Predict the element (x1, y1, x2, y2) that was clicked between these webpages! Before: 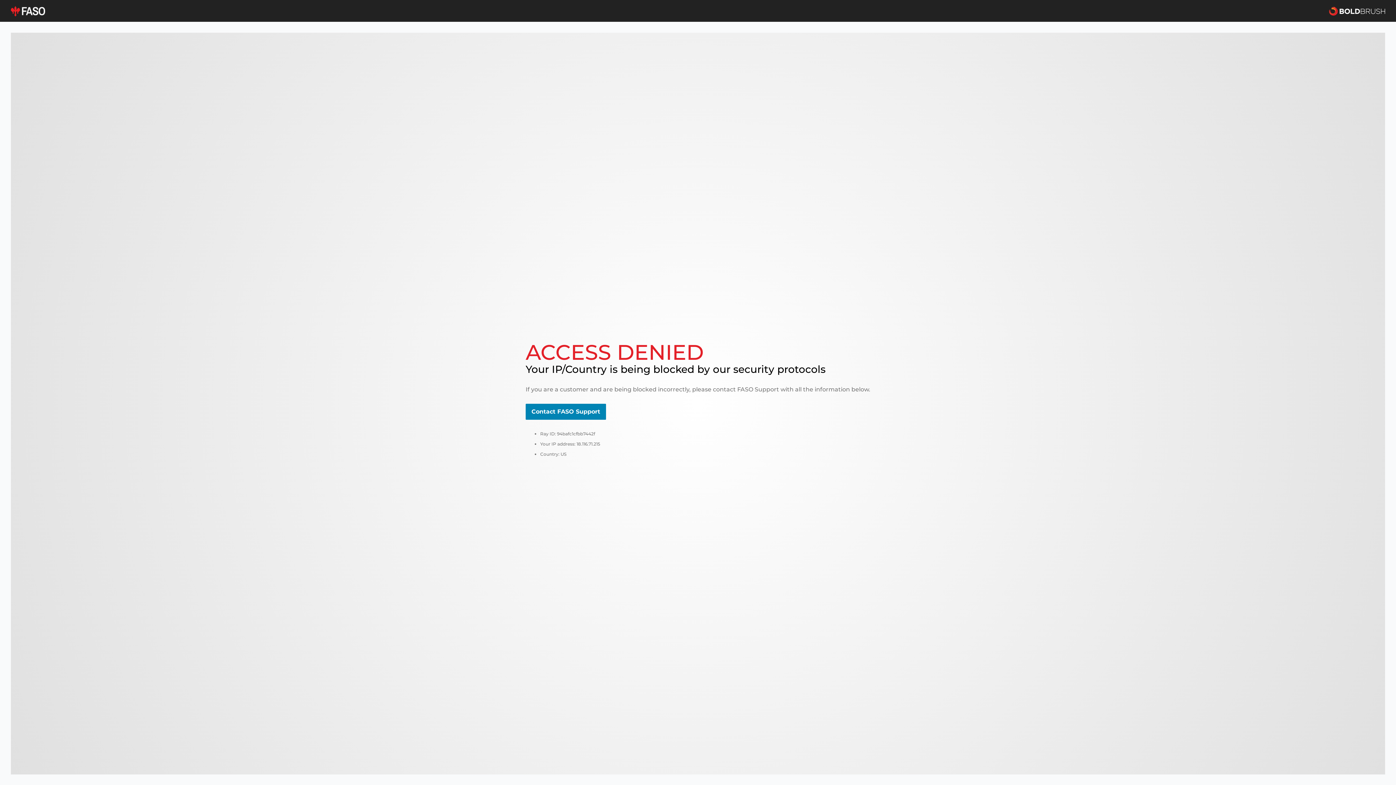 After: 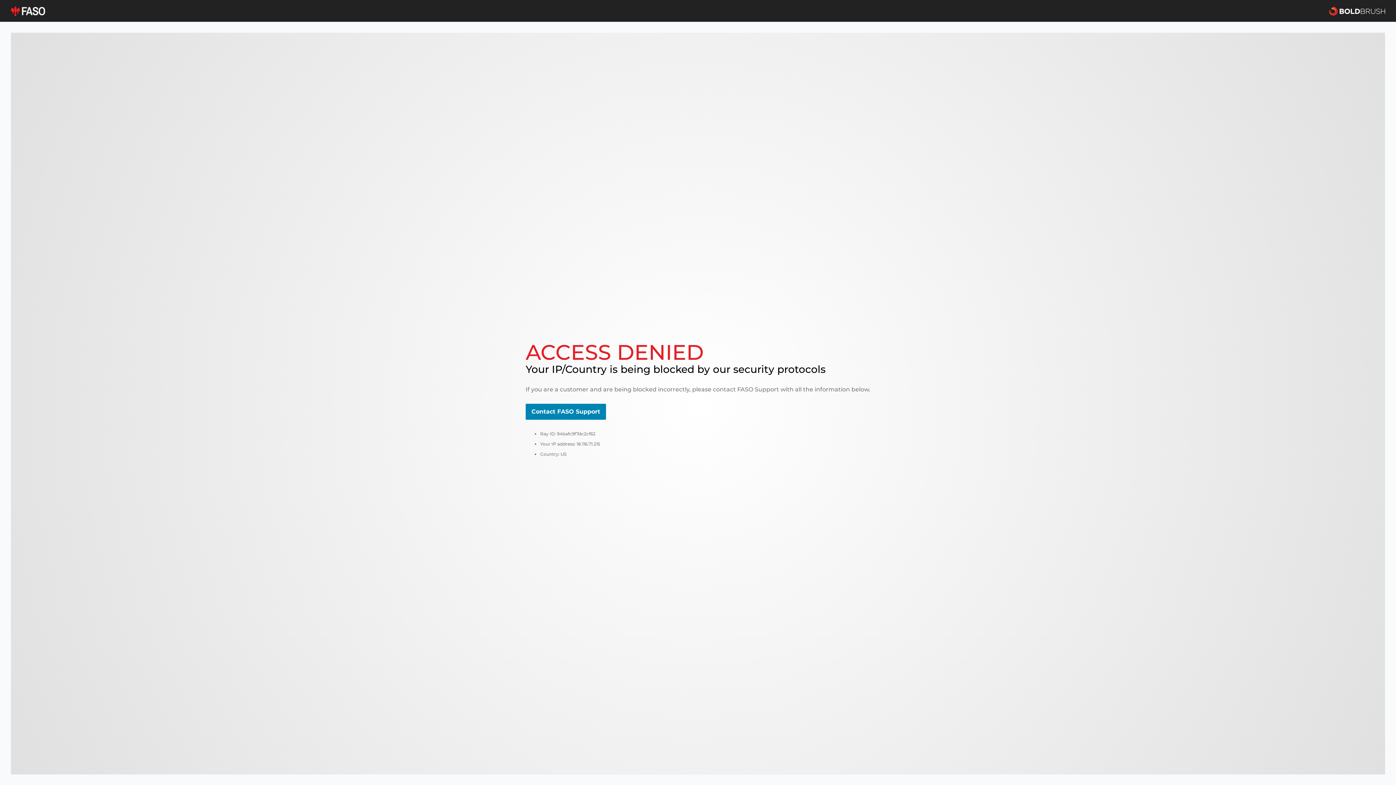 Action: bbox: (525, 404, 606, 420) label: Contact FASO Support